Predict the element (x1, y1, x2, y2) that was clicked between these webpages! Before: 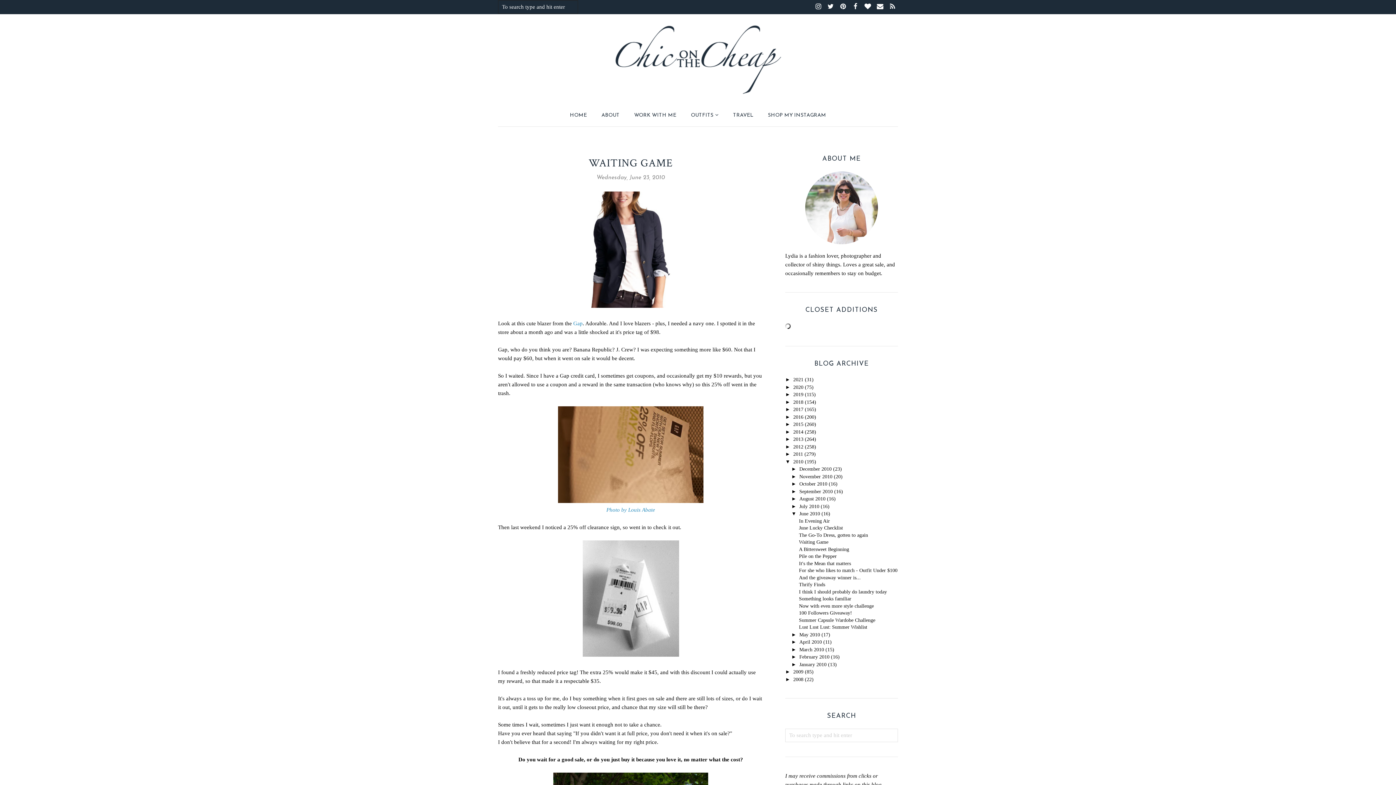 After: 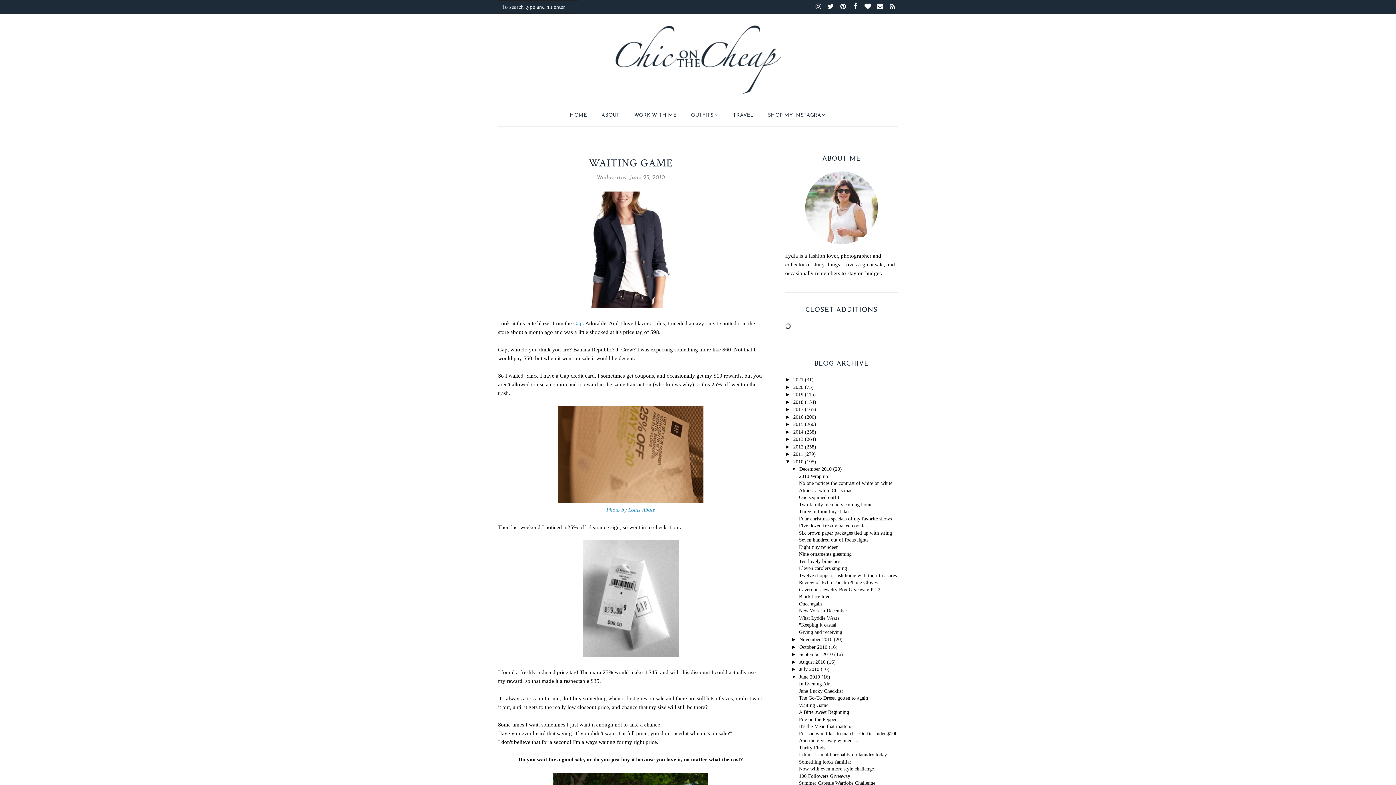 Action: bbox: (791, 466, 799, 472) label: ►  